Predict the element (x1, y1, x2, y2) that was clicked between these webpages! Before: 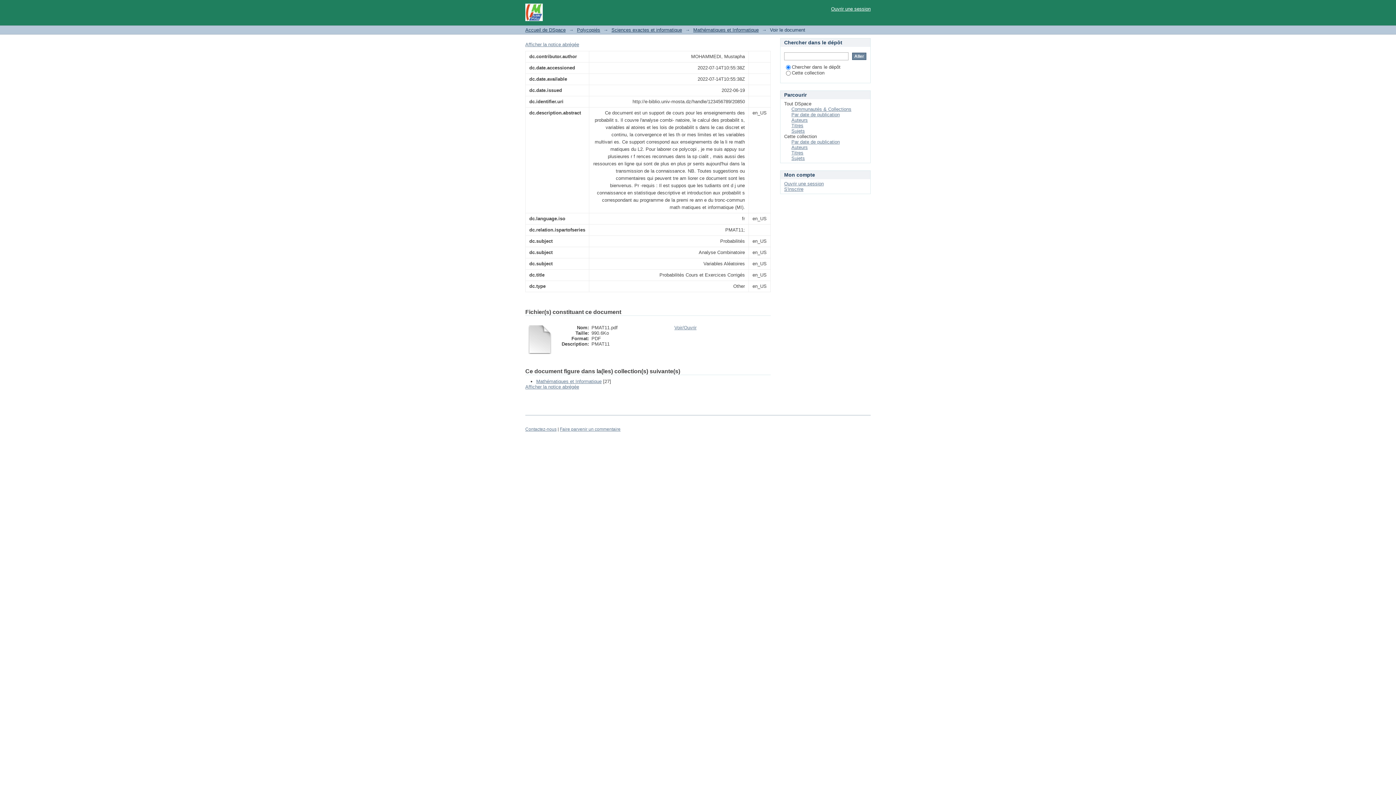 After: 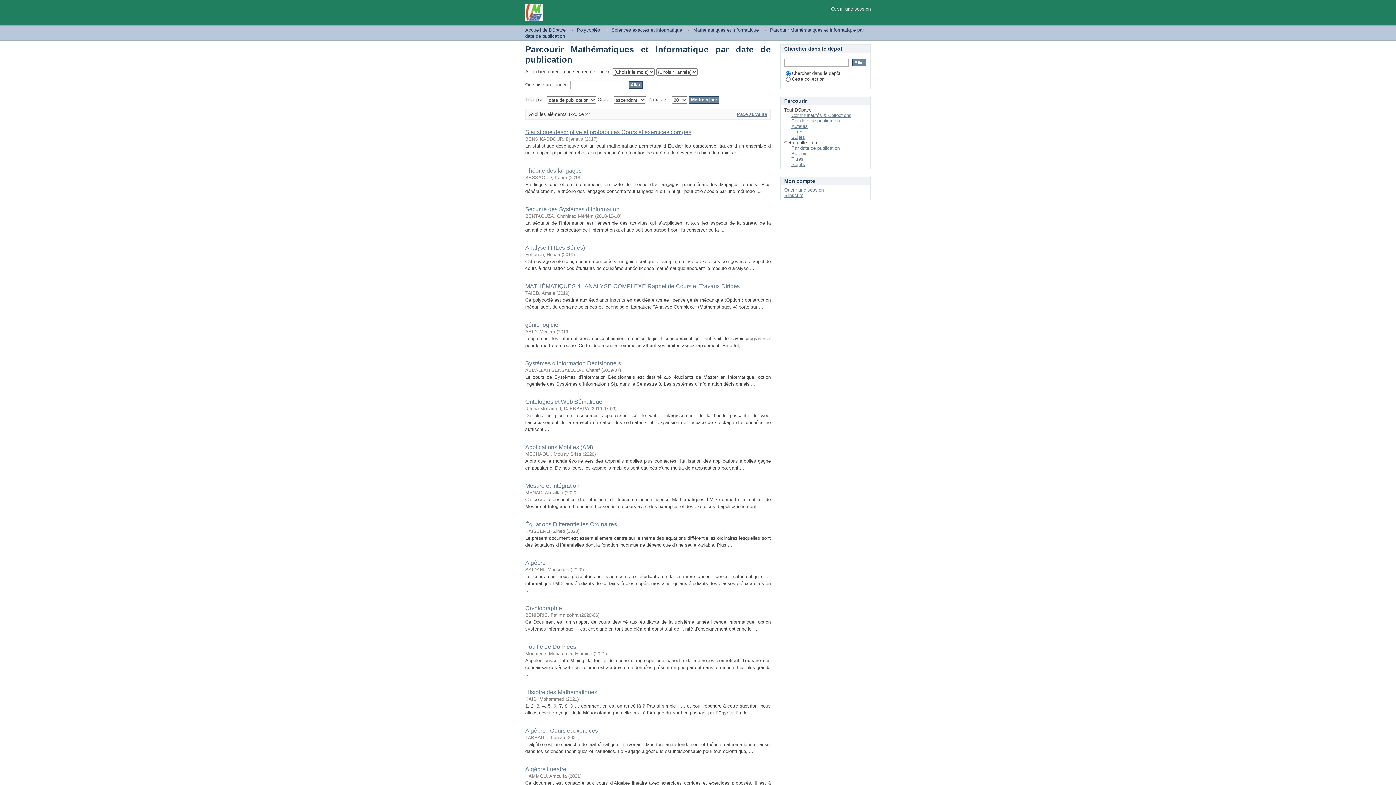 Action: bbox: (791, 139, 840, 144) label: Par date de publication